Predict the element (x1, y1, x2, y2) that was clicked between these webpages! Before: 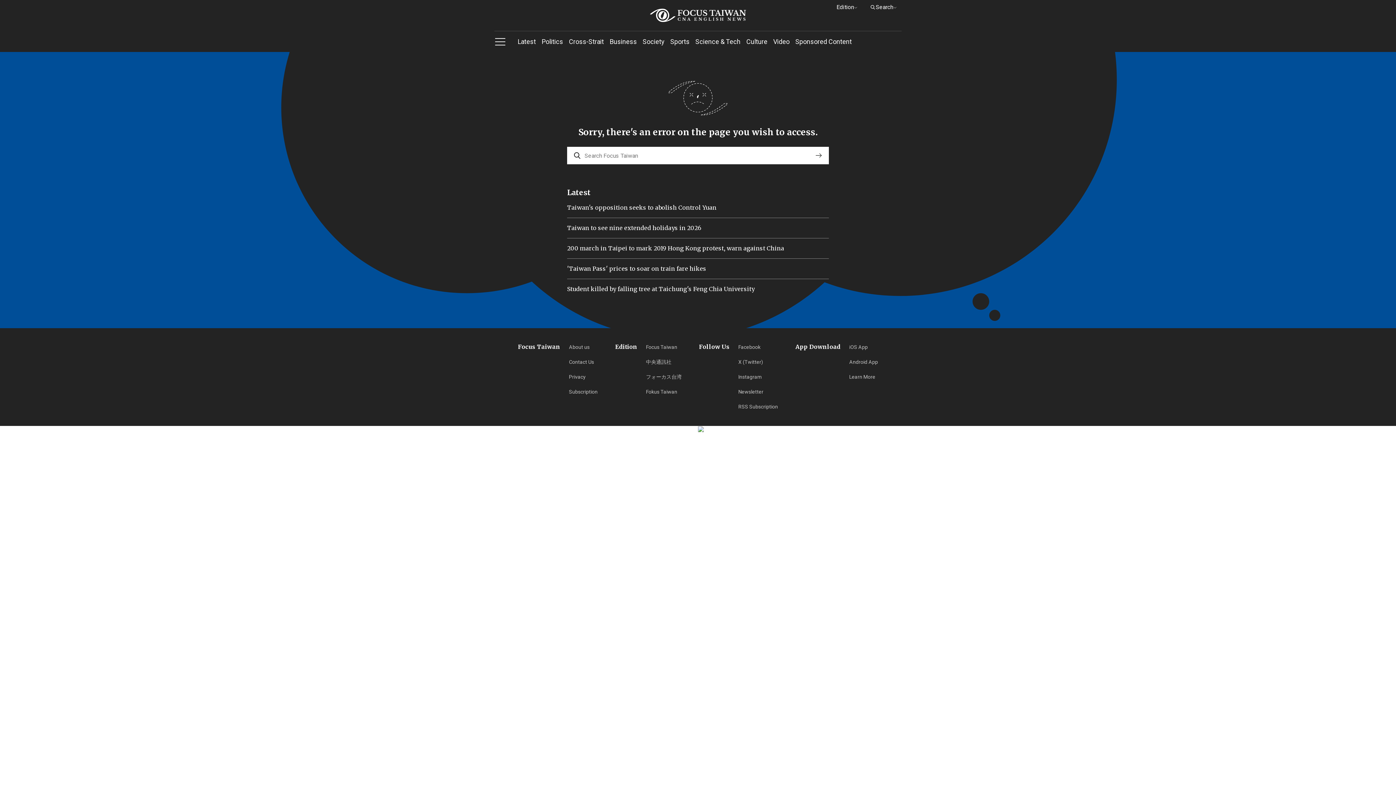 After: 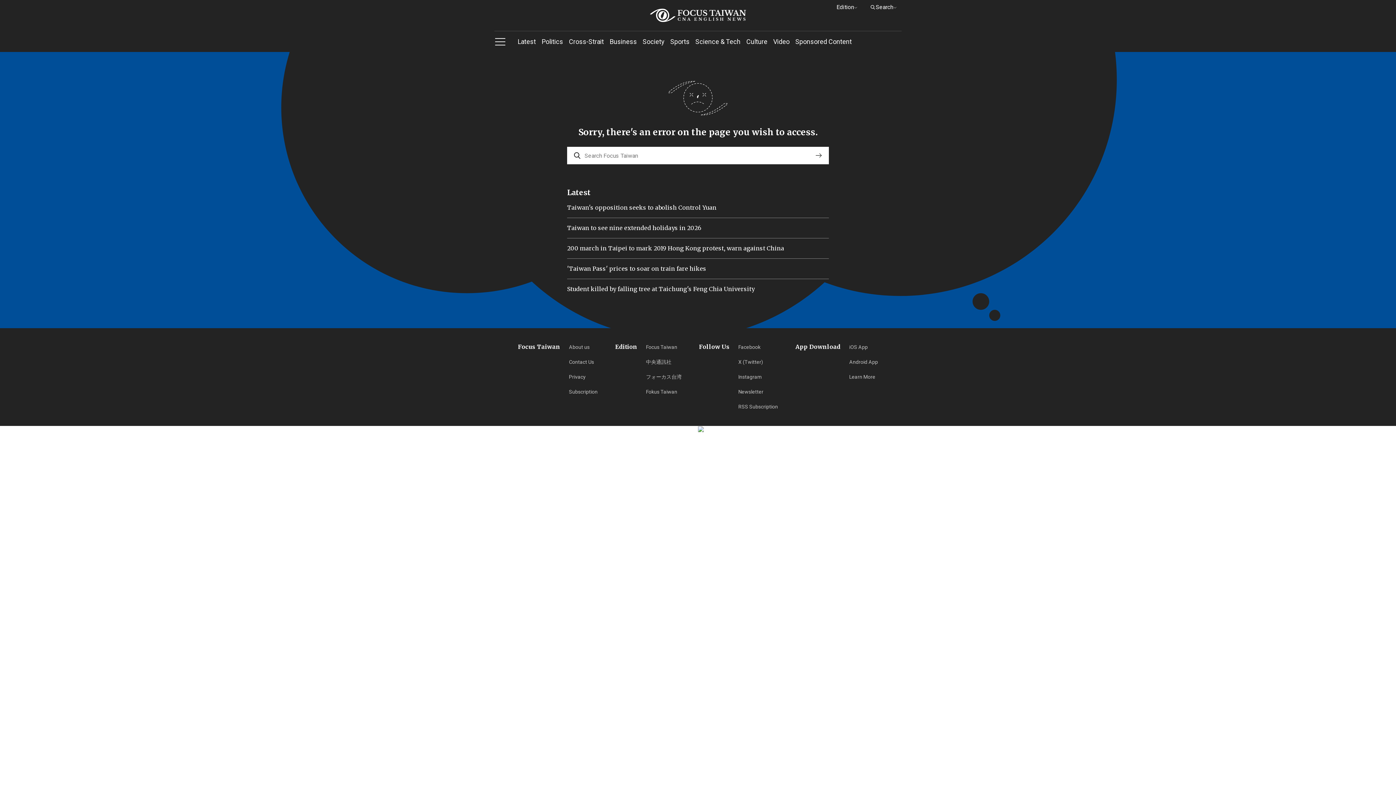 Action: bbox: (811, 148, 826, 162)